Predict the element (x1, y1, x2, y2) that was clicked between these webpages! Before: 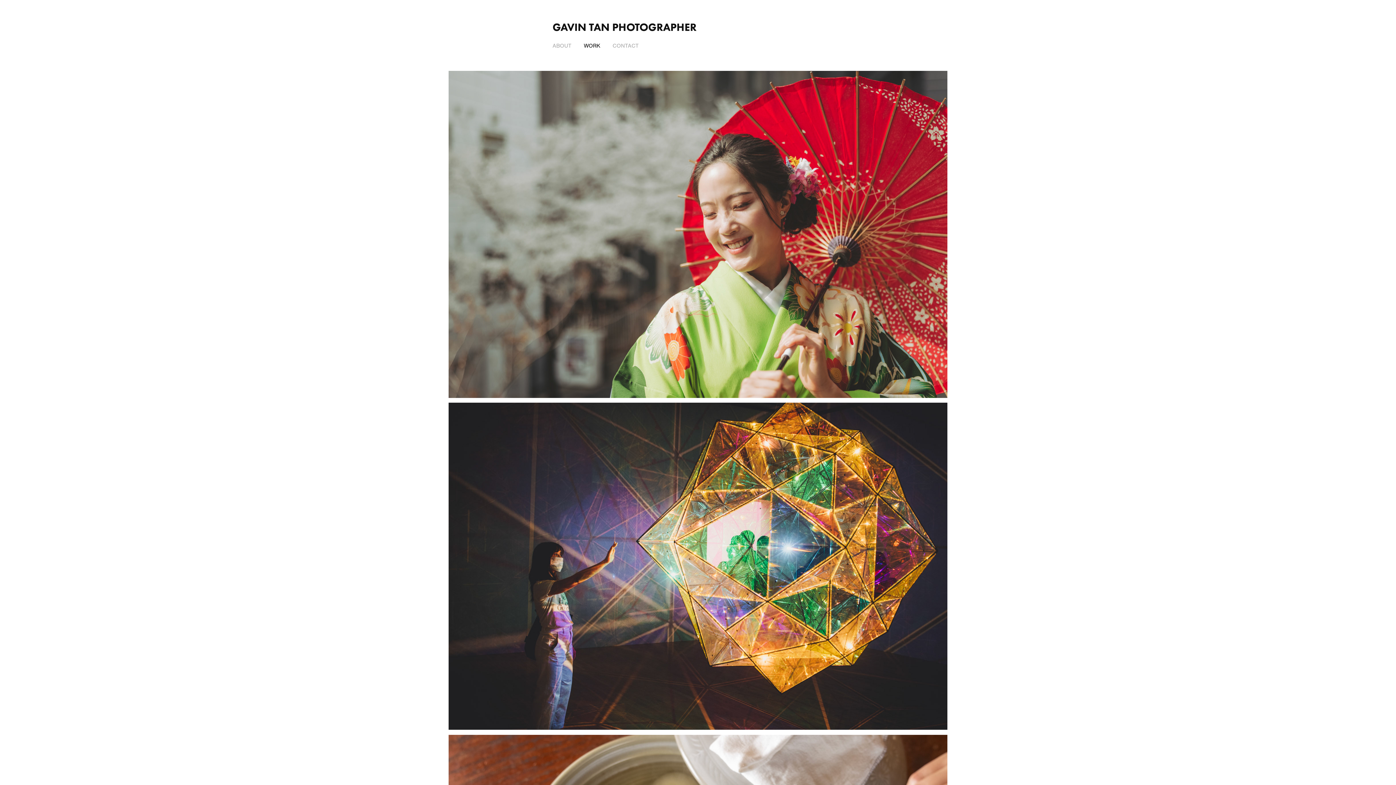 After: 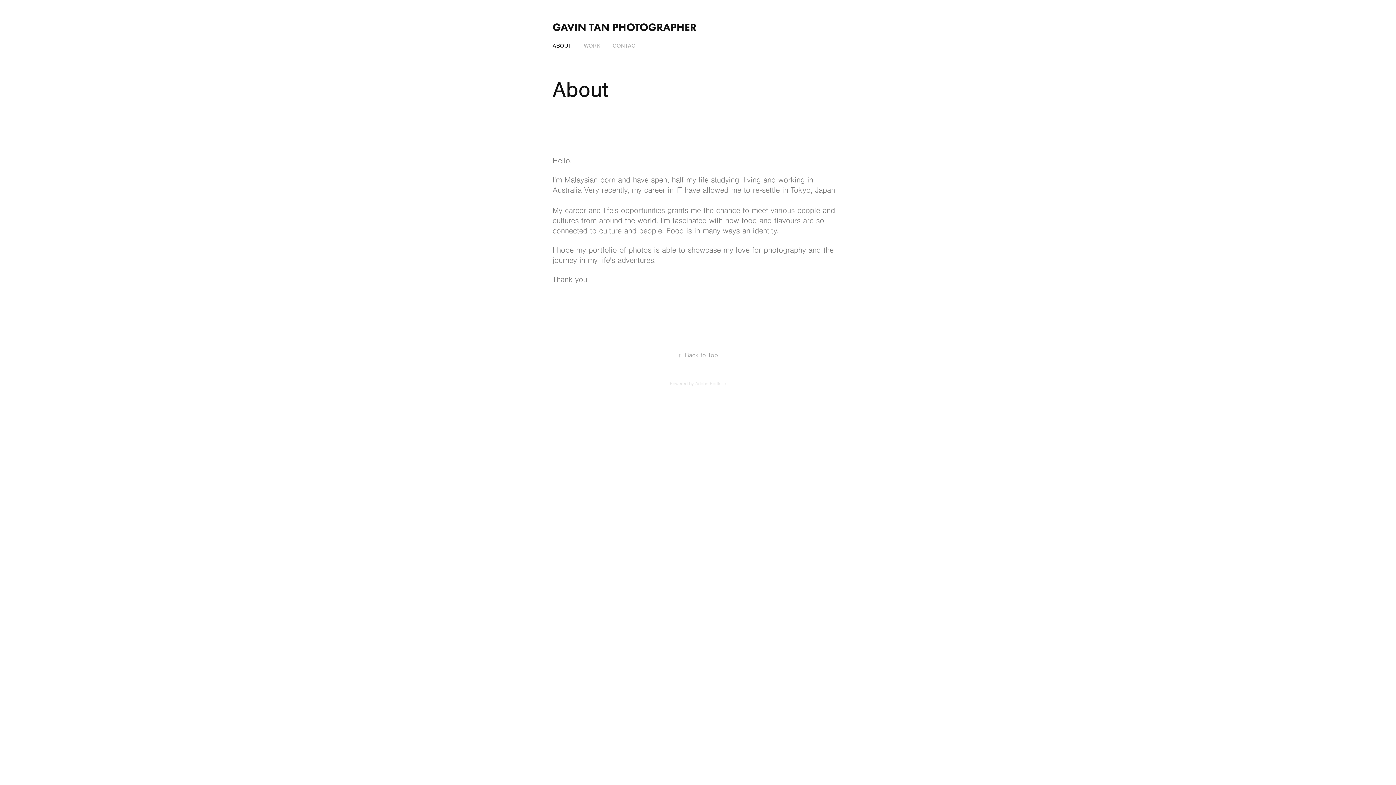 Action: bbox: (552, 42, 571, 49) label: ABOUT